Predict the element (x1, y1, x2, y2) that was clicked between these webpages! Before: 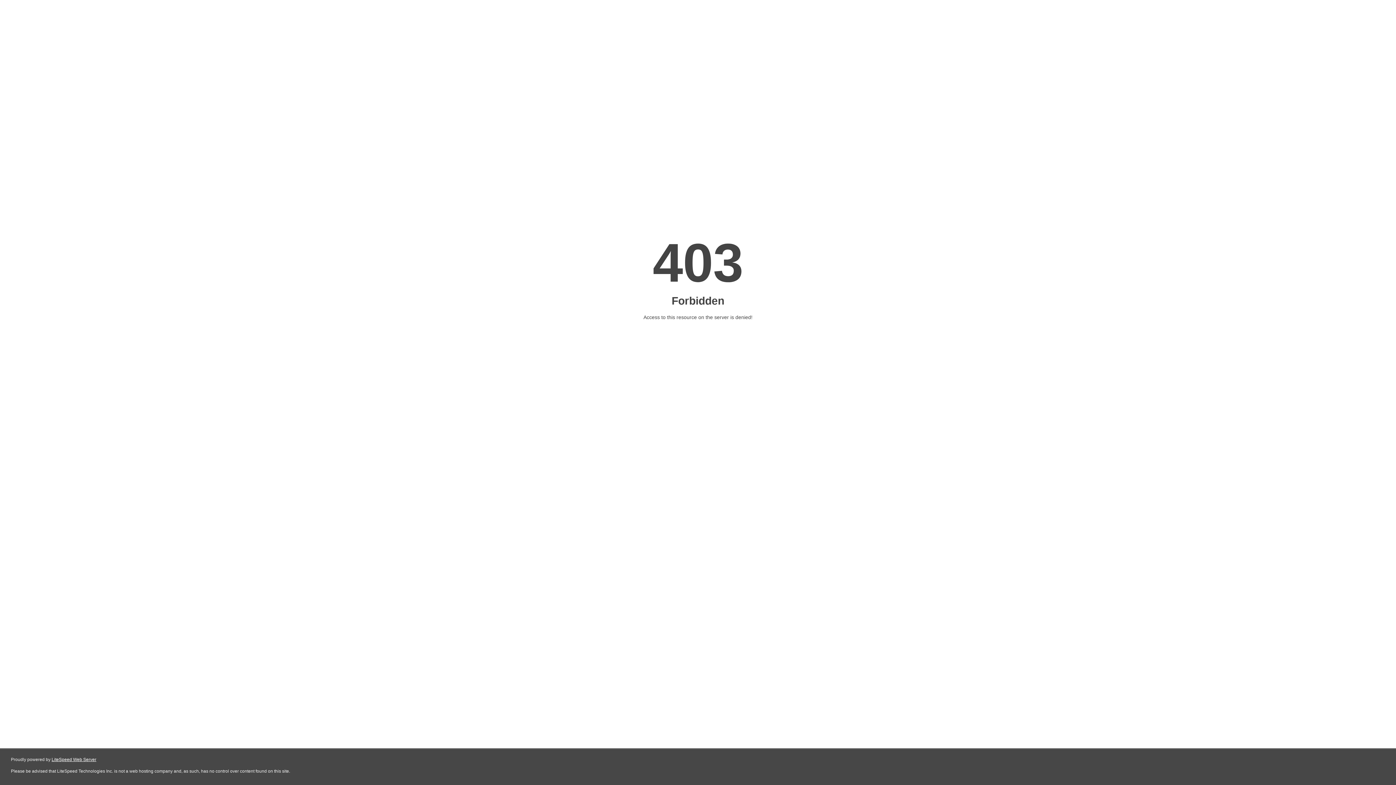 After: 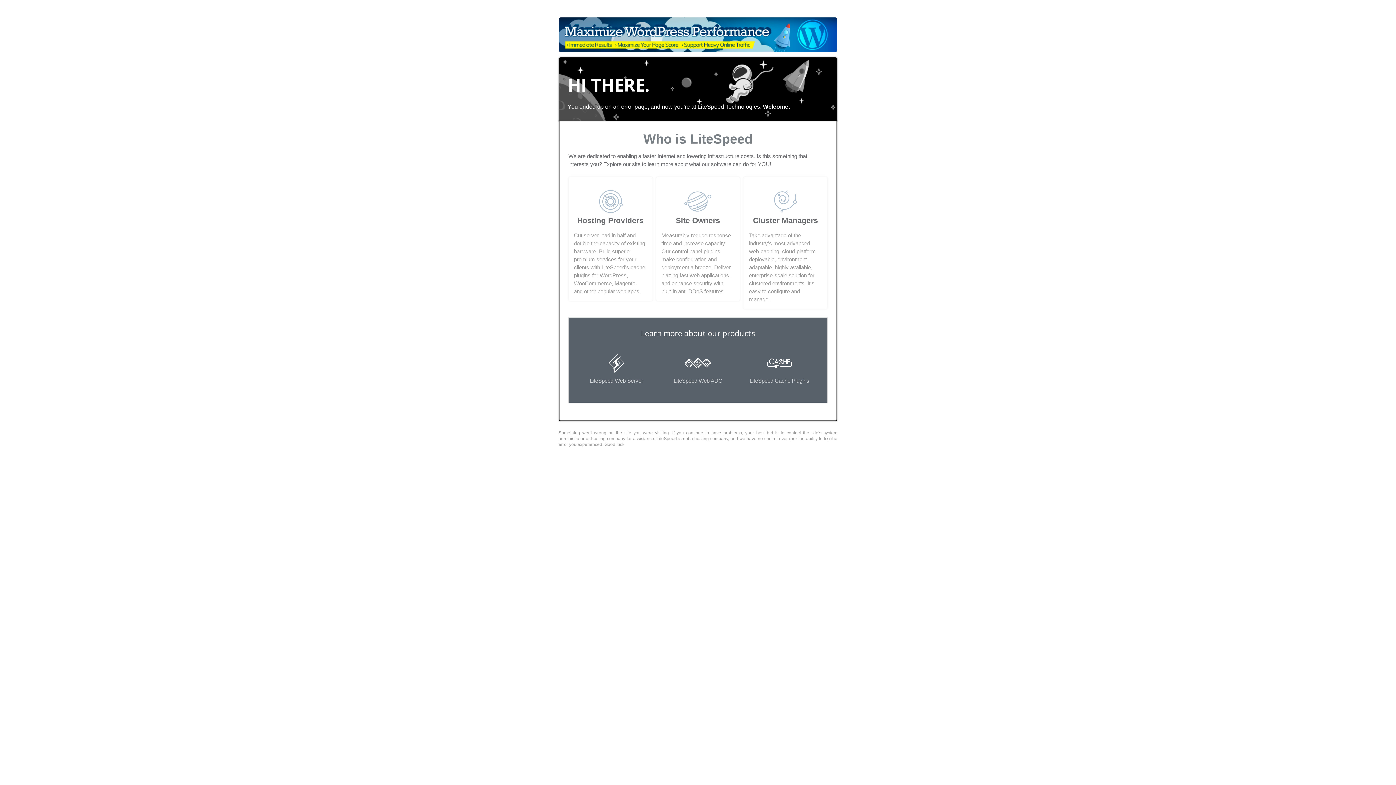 Action: label: LiteSpeed Web Server bbox: (51, 757, 96, 762)